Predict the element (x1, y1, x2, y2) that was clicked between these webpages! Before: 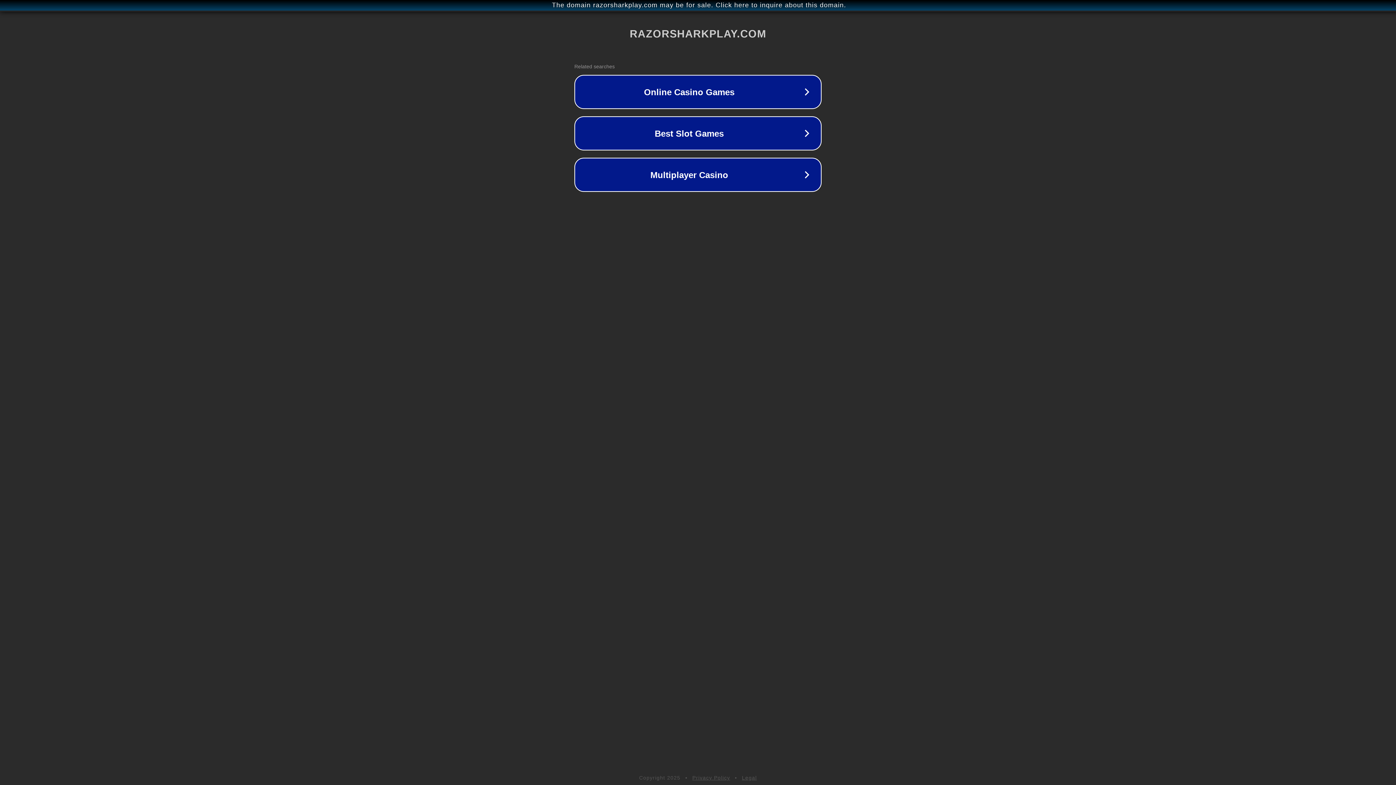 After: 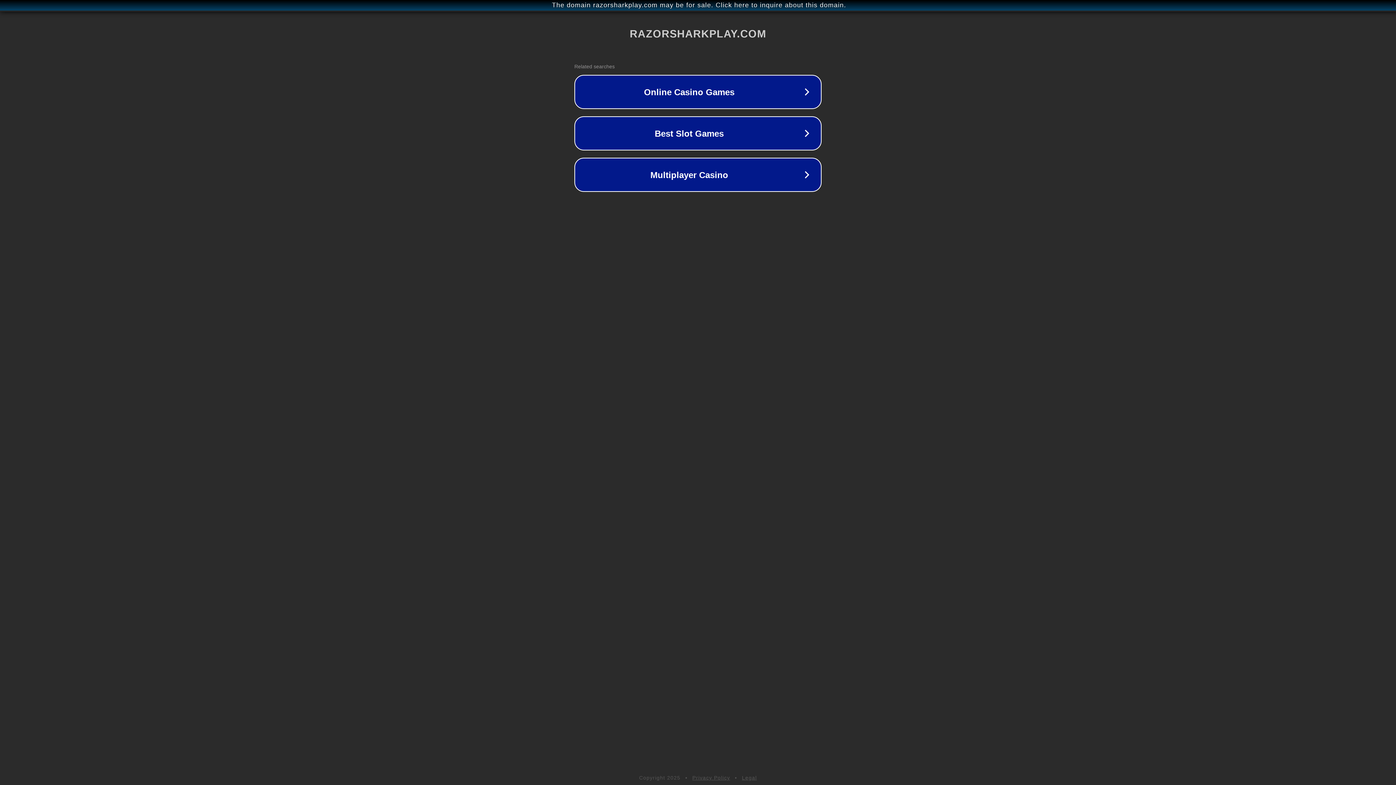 Action: bbox: (692, 775, 730, 781) label: Privacy Policy